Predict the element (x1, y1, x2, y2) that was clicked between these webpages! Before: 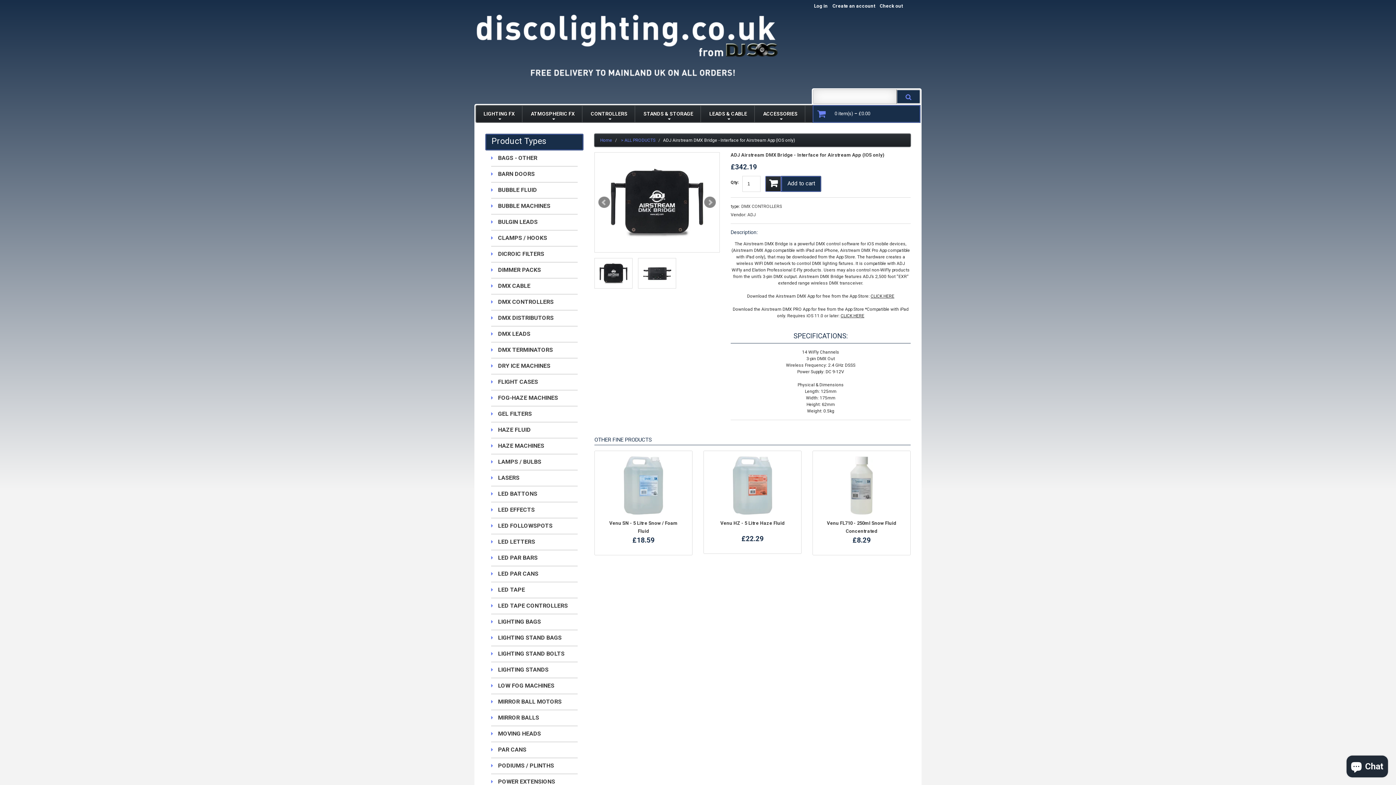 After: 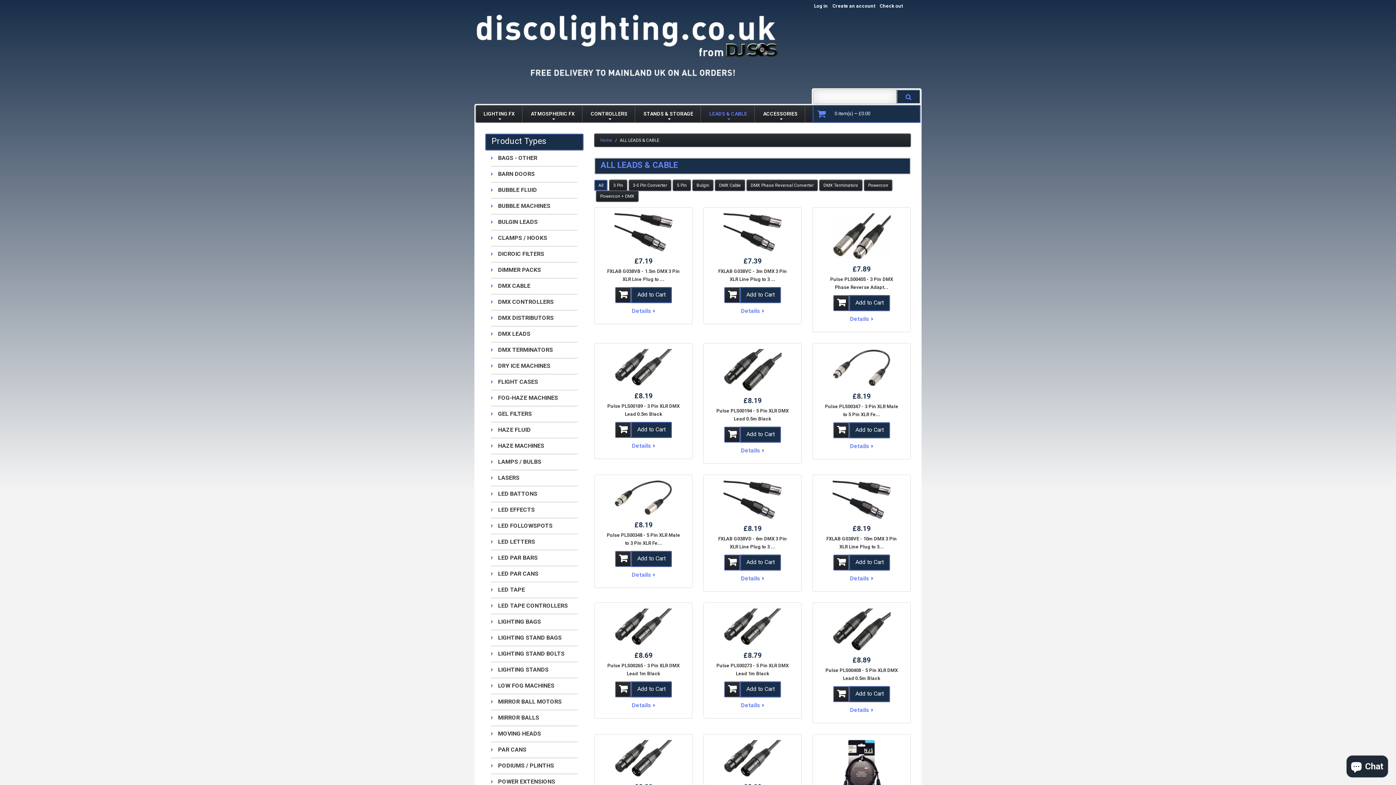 Action: label: LEADS & CABLE bbox: (702, 105, 754, 122)